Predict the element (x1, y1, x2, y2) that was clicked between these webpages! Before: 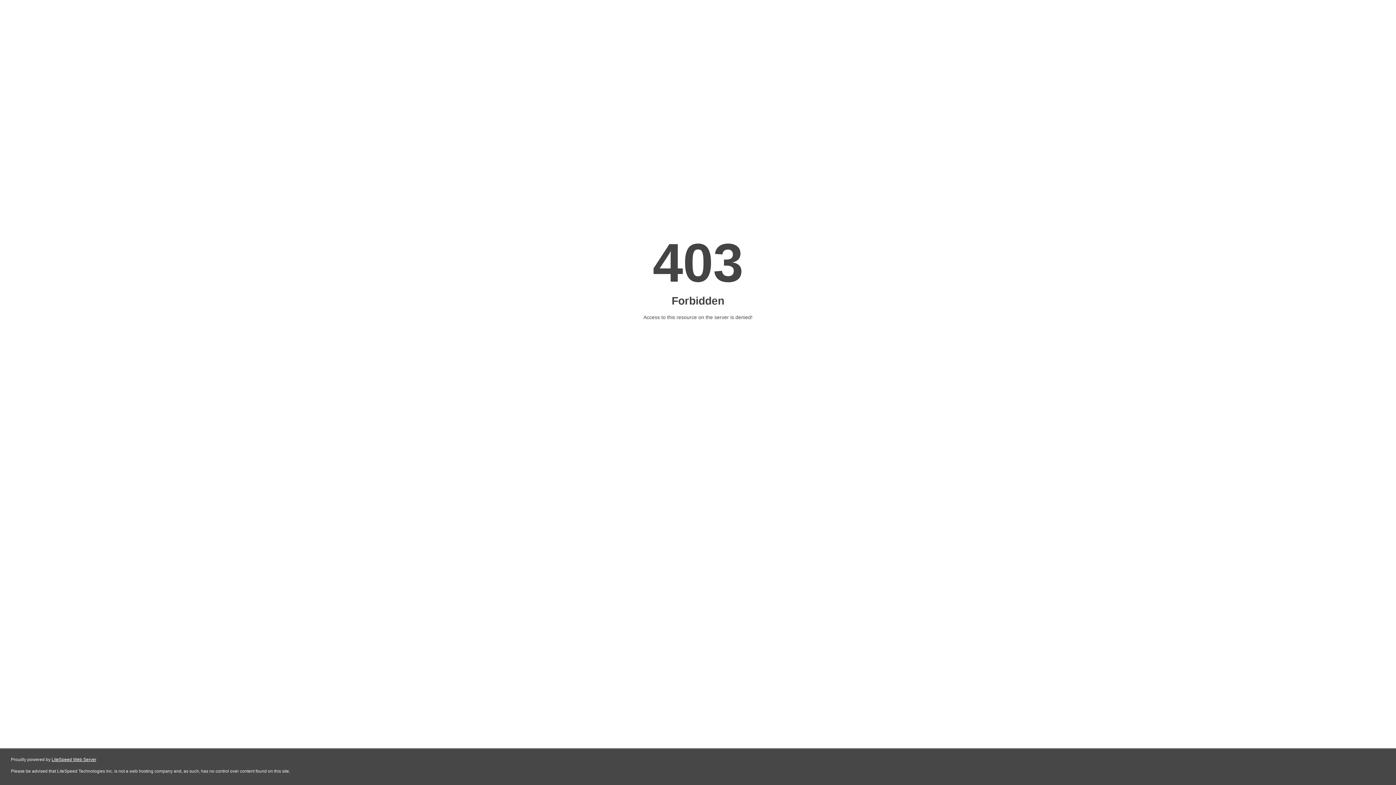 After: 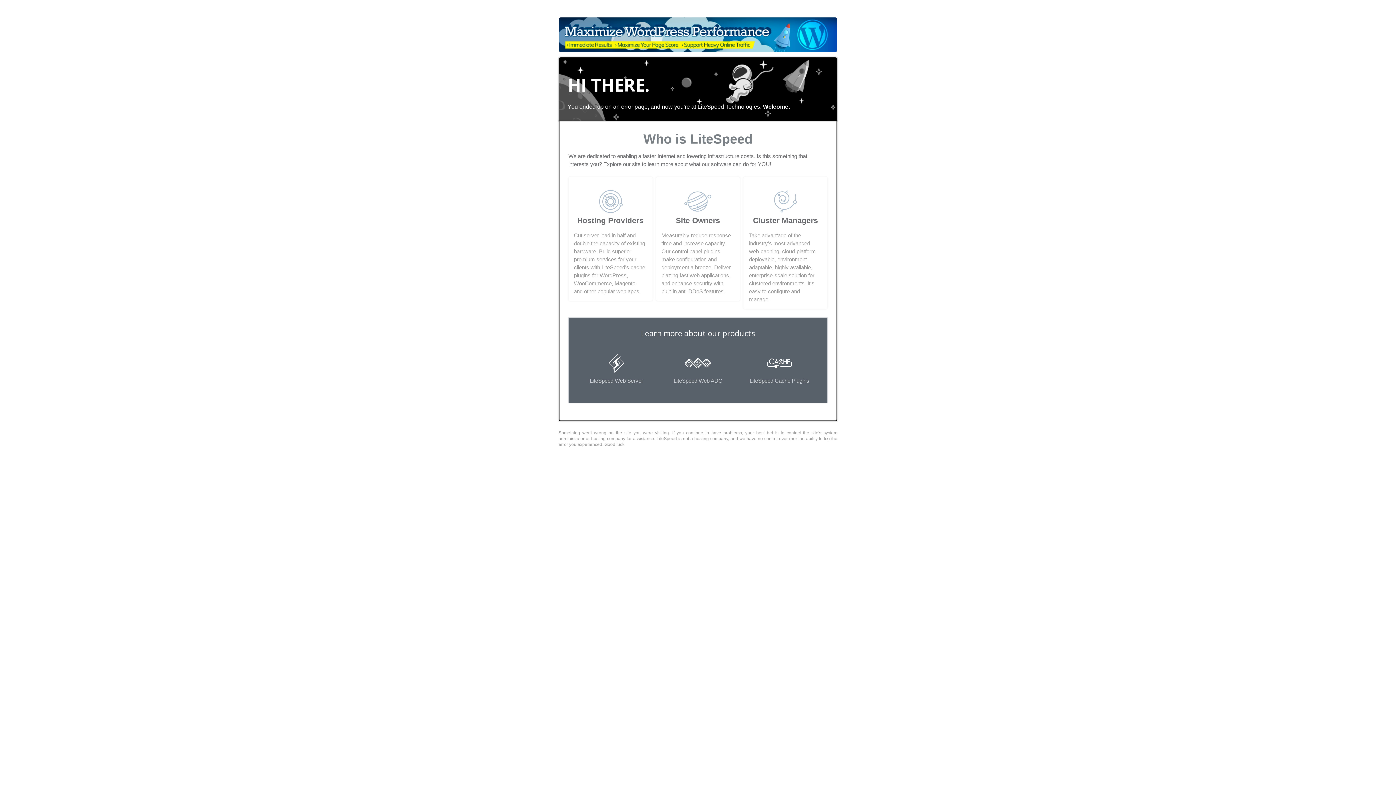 Action: label: LiteSpeed Web Server bbox: (51, 757, 96, 762)